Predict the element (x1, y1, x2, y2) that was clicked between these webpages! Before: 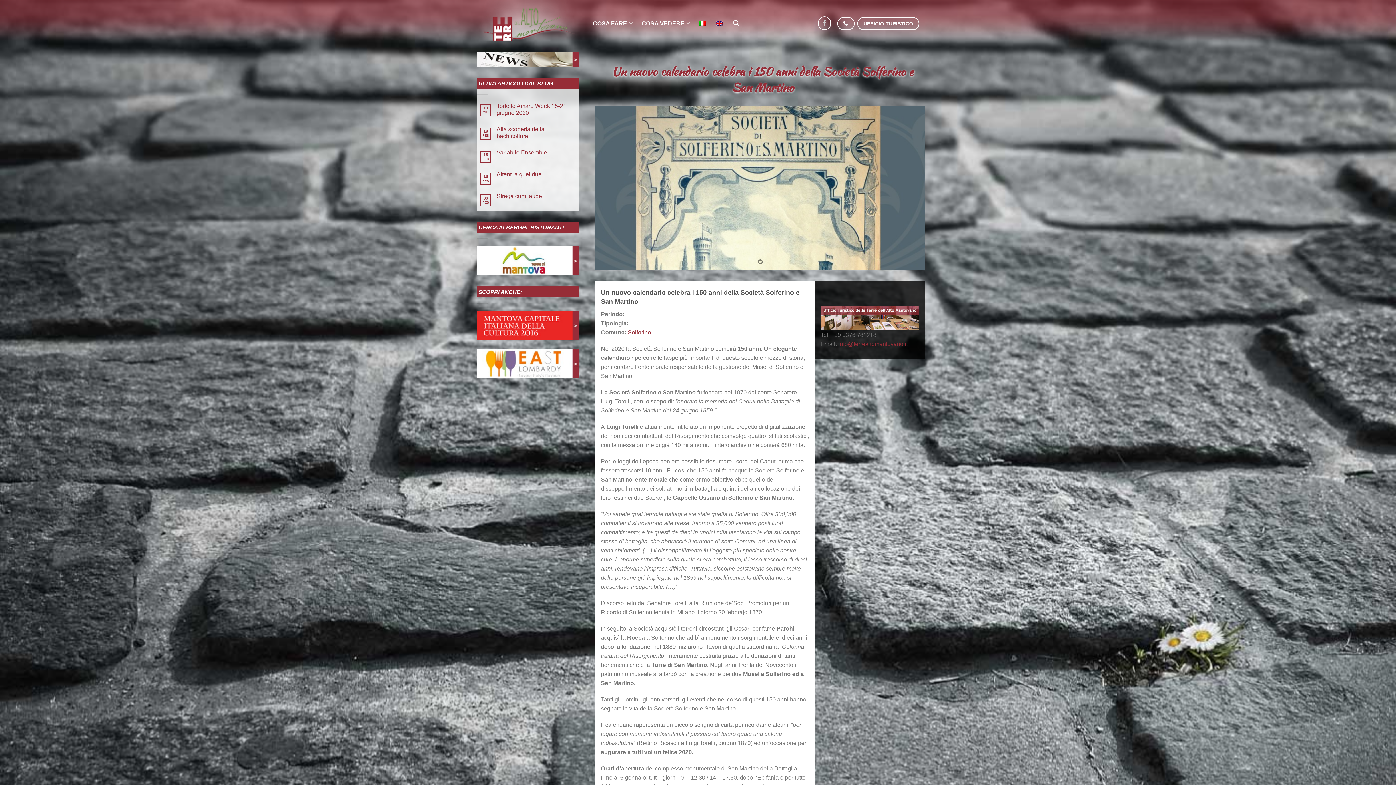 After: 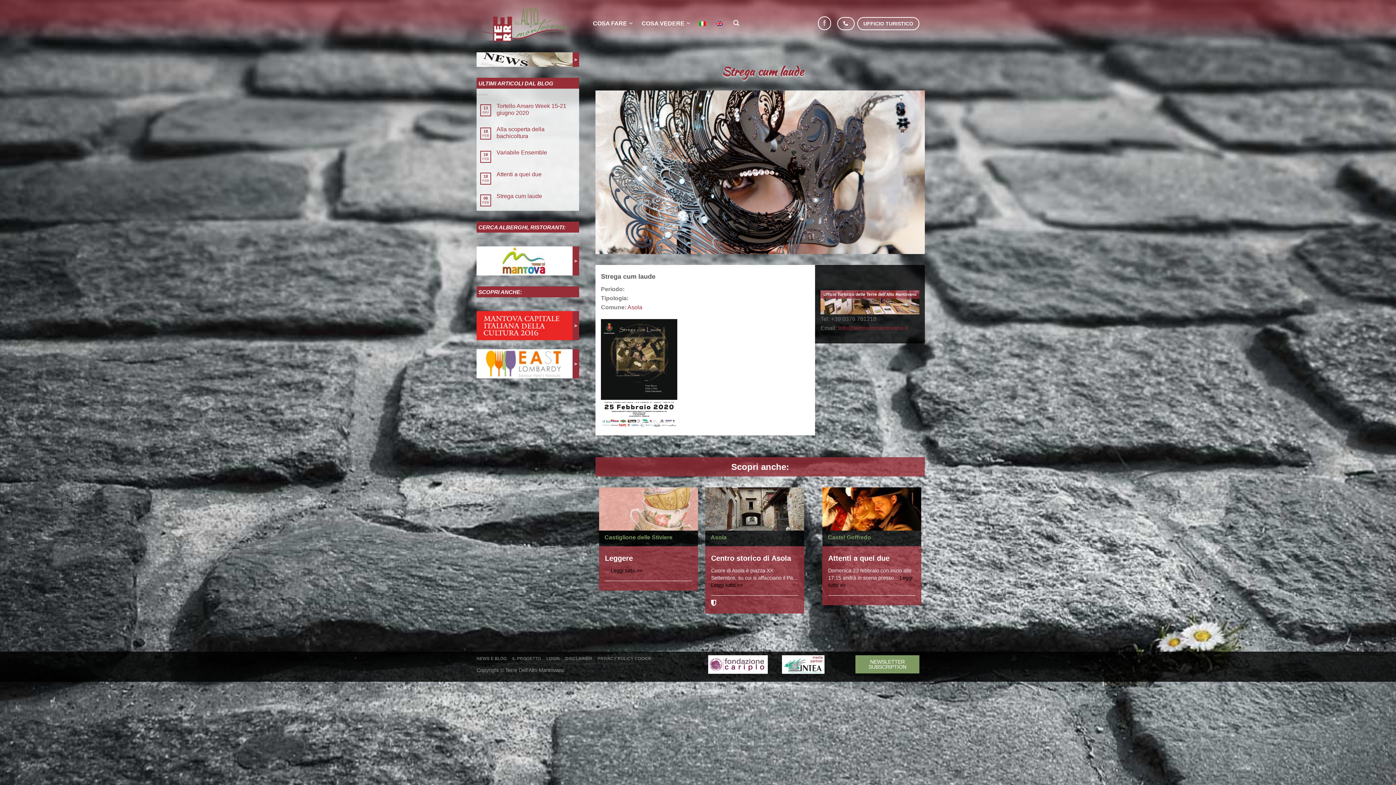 Action: label: Strega cum laude bbox: (496, 192, 542, 199)